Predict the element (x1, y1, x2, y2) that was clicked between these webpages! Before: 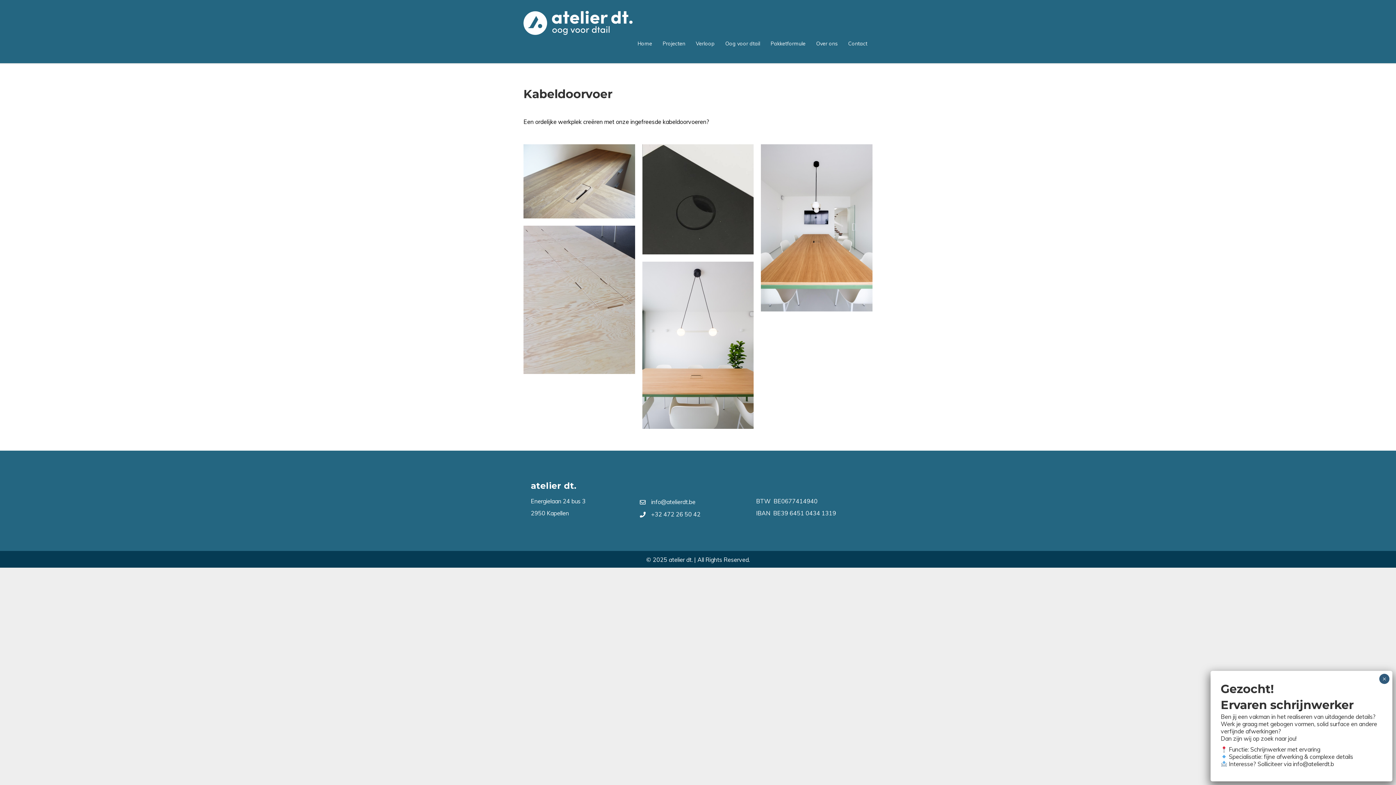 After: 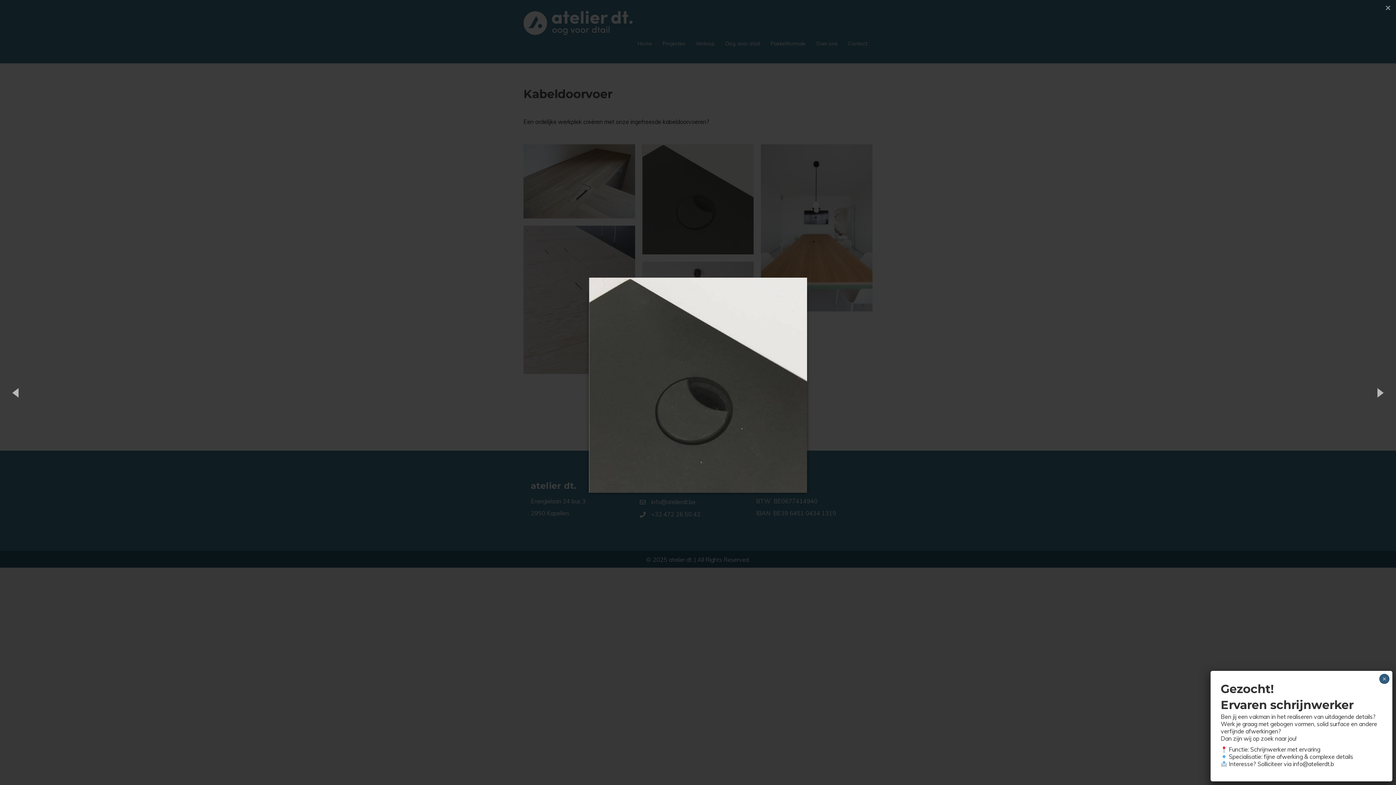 Action: bbox: (642, 195, 753, 202)